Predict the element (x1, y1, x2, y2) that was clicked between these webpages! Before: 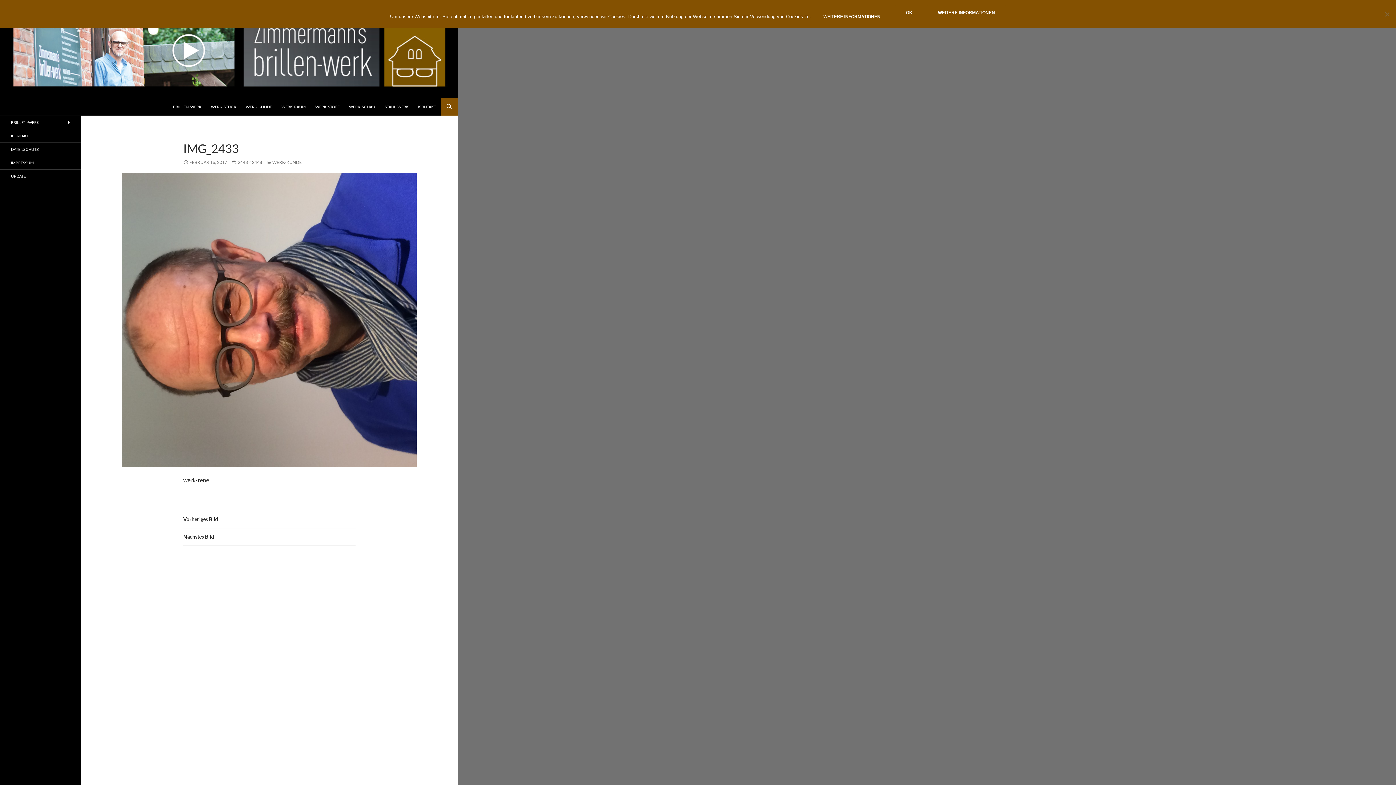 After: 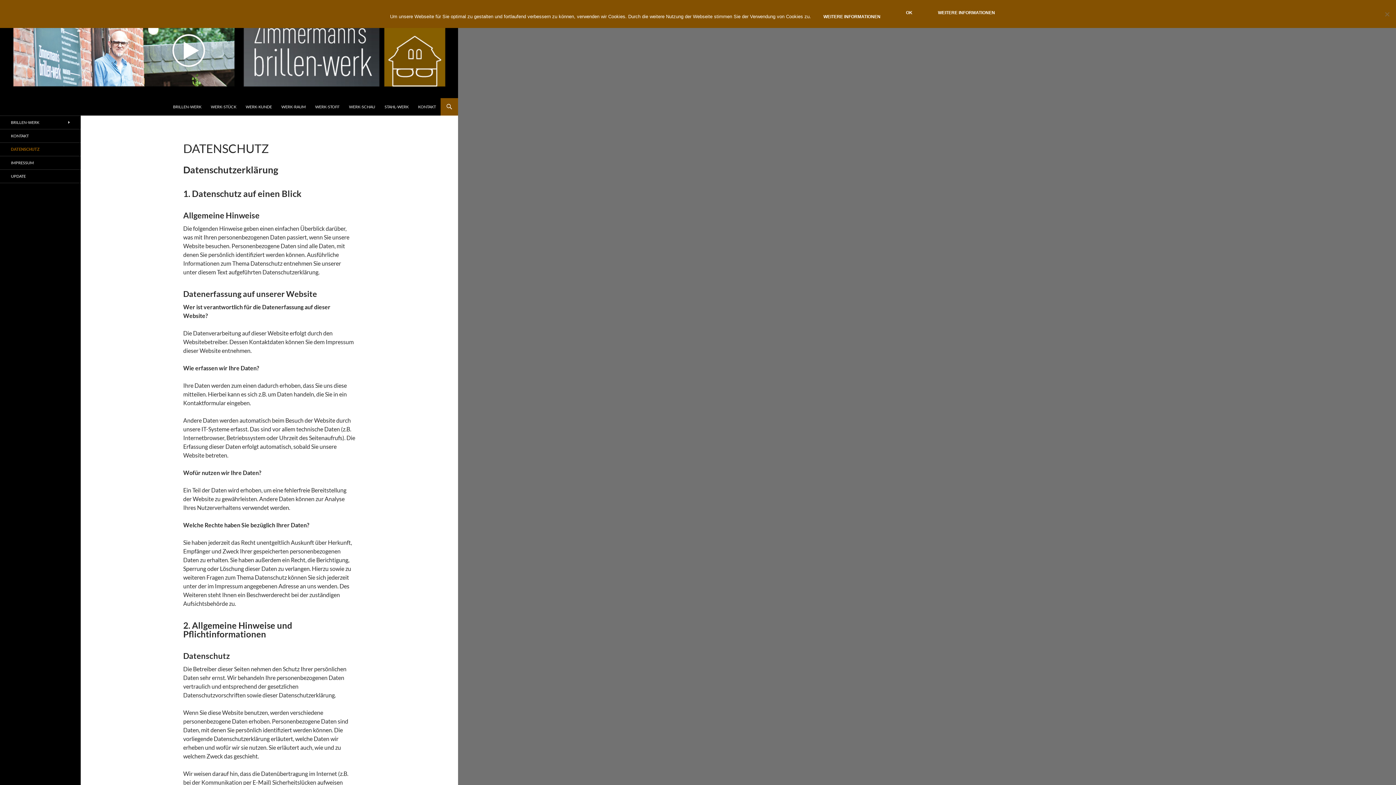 Action: label: DATENSCHUTZ bbox: (0, 142, 80, 156)